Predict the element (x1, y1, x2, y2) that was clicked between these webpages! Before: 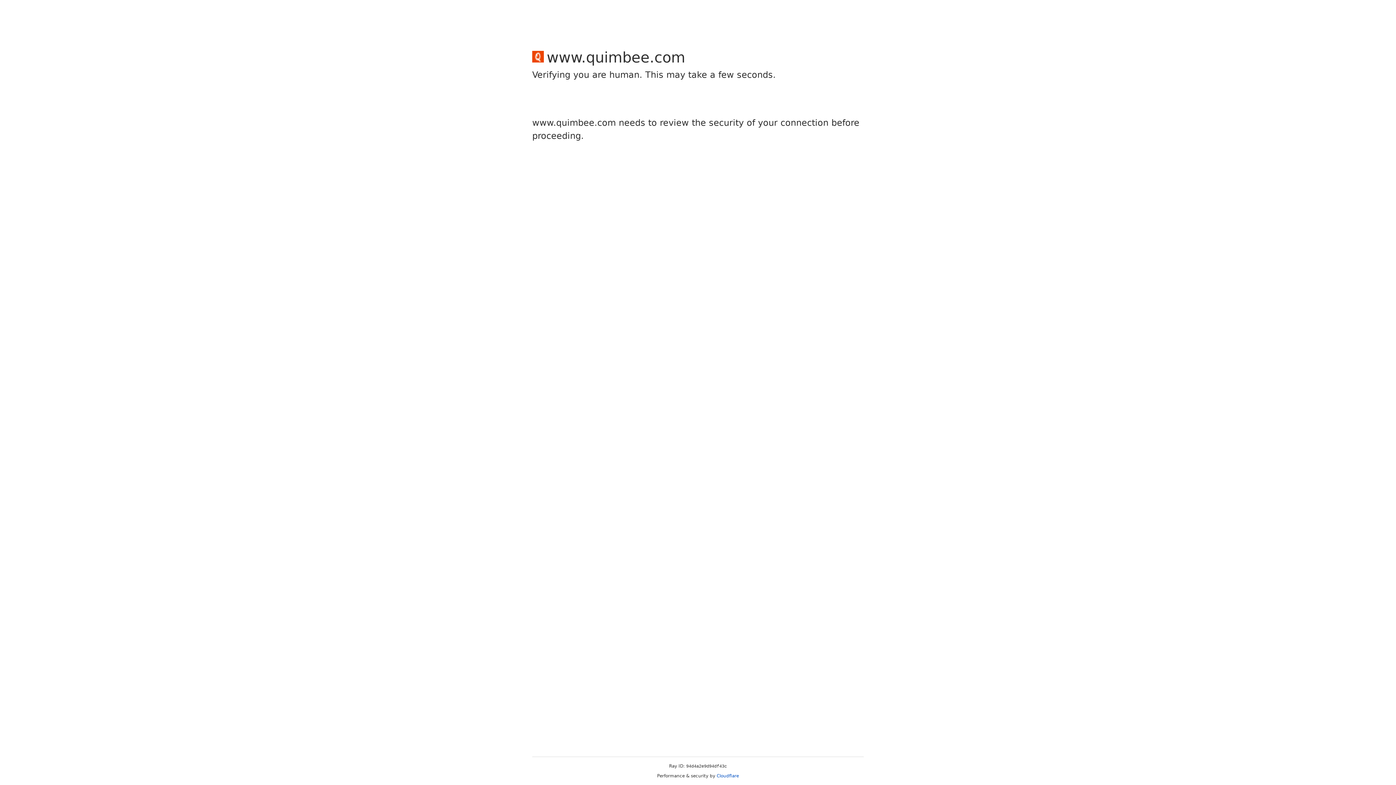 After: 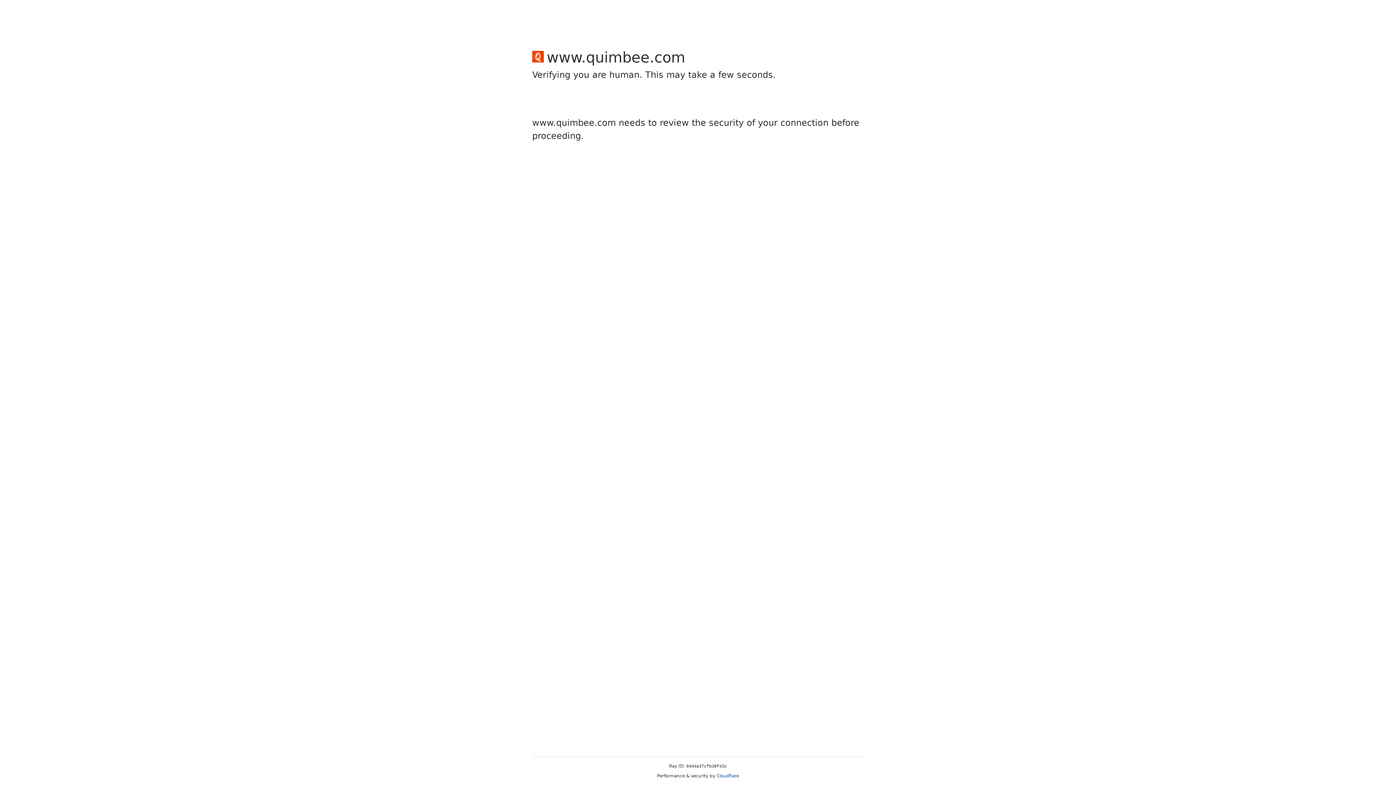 Action: bbox: (716, 773, 739, 778) label: Cloudflare